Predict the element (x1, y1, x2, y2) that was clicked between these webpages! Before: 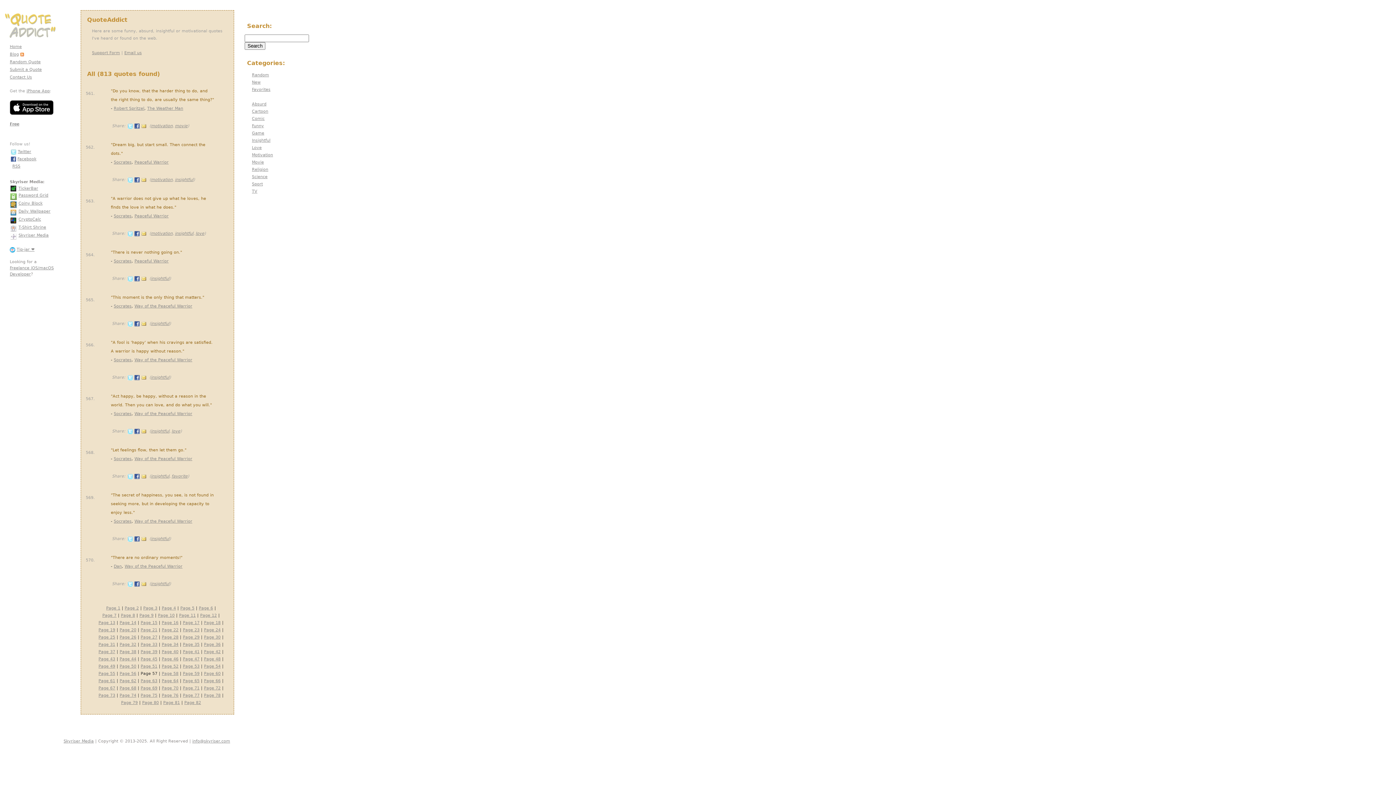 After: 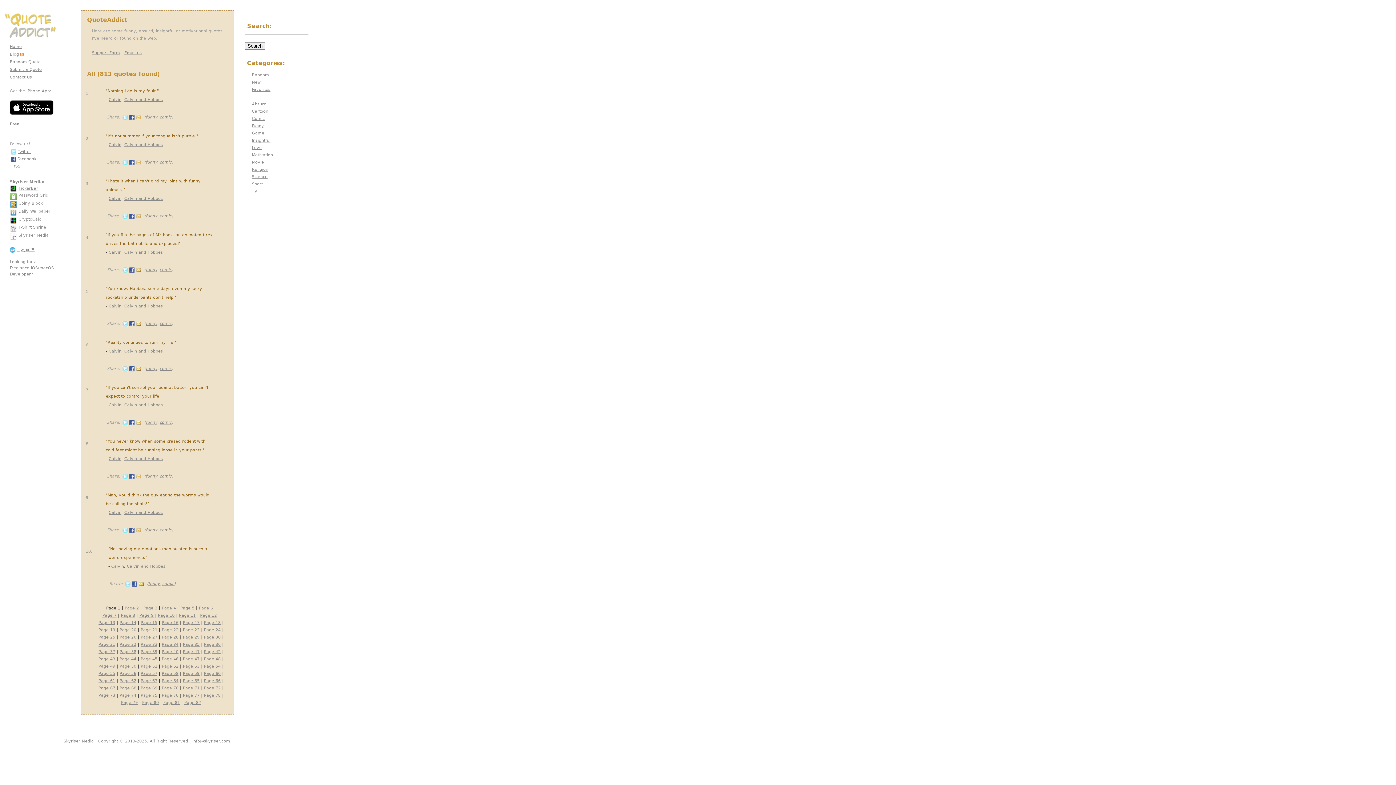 Action: label: Way of the Peaceful Warrior bbox: (134, 304, 192, 308)